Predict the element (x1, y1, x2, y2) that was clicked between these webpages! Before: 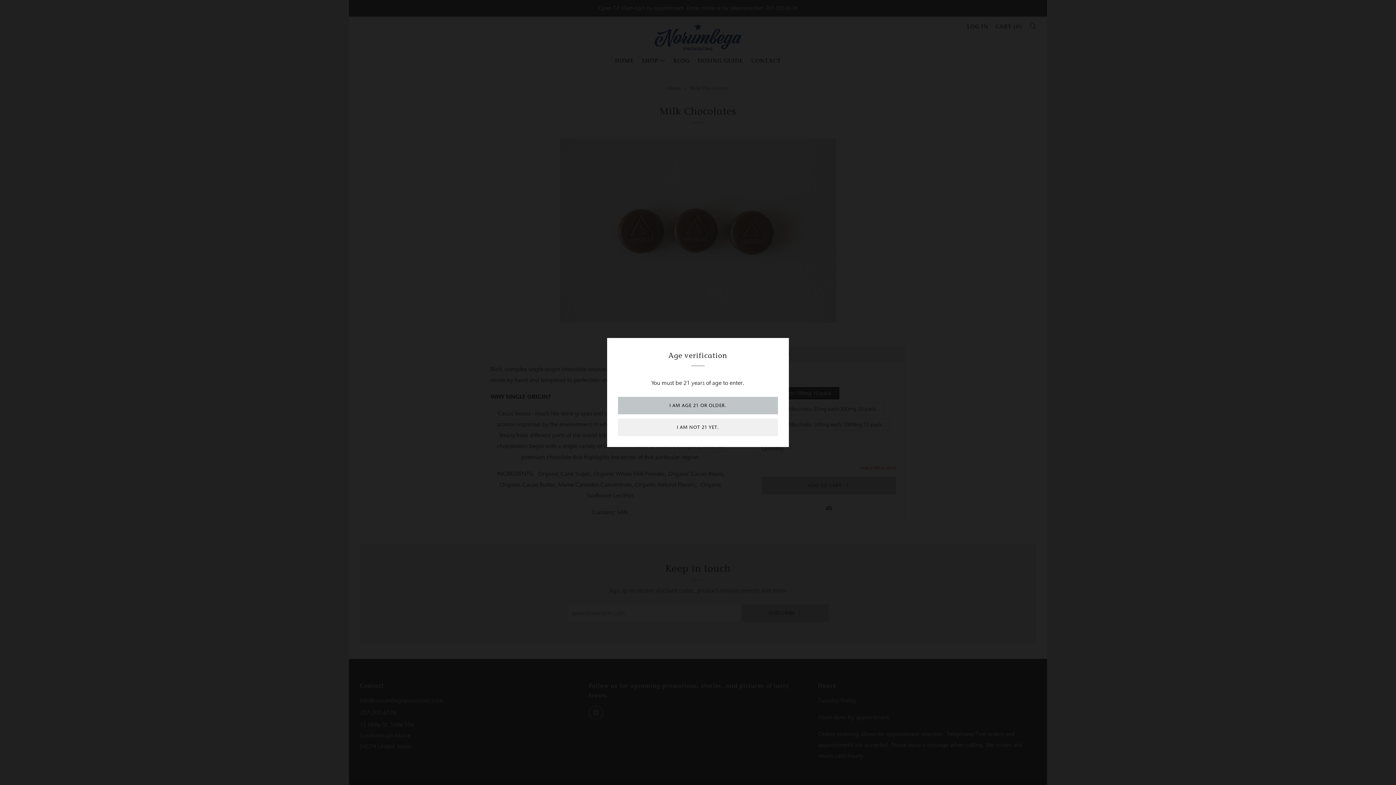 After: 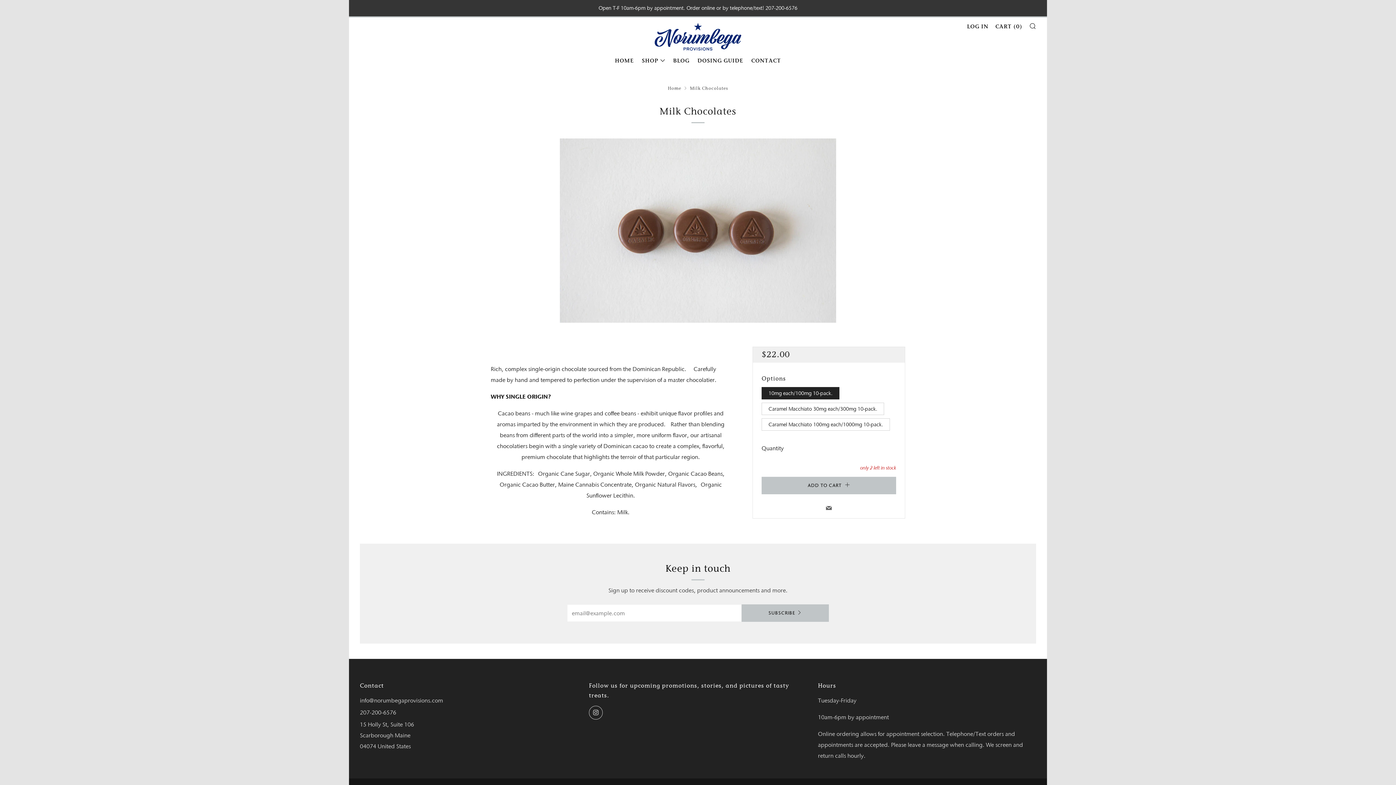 Action: label: I AM AGE 21 OR OLDER. bbox: (618, 397, 778, 414)